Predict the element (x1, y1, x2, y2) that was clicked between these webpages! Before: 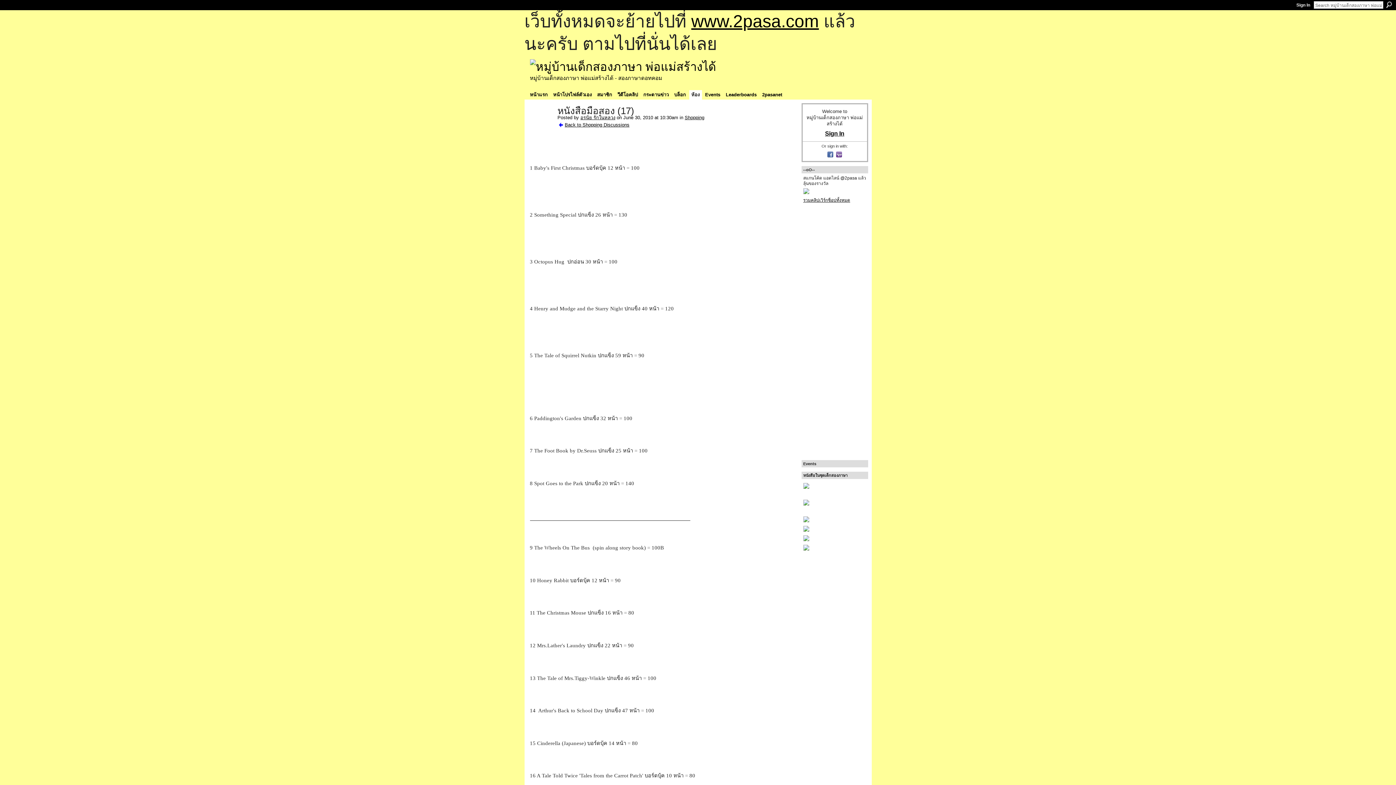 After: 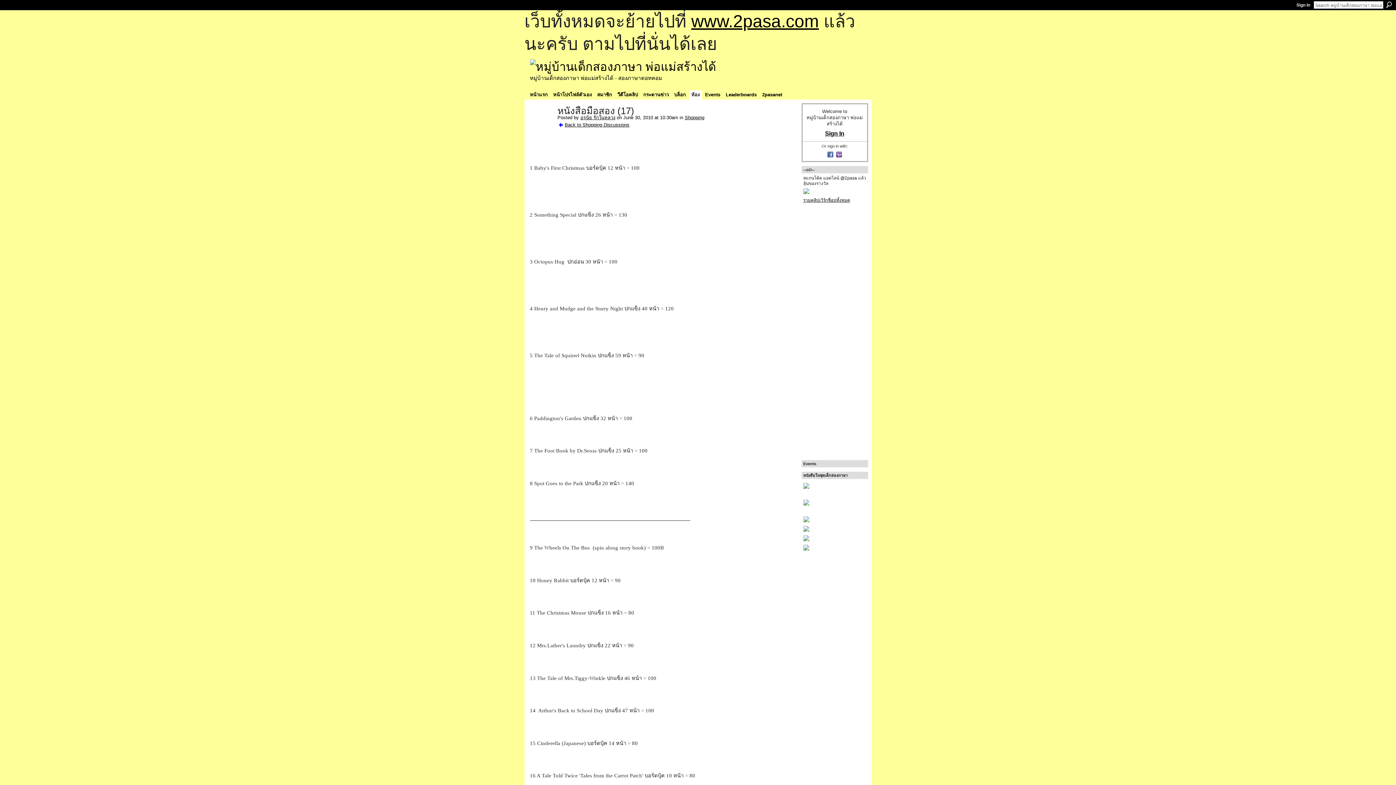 Action: label:   bbox: (826, 153, 835, 159)